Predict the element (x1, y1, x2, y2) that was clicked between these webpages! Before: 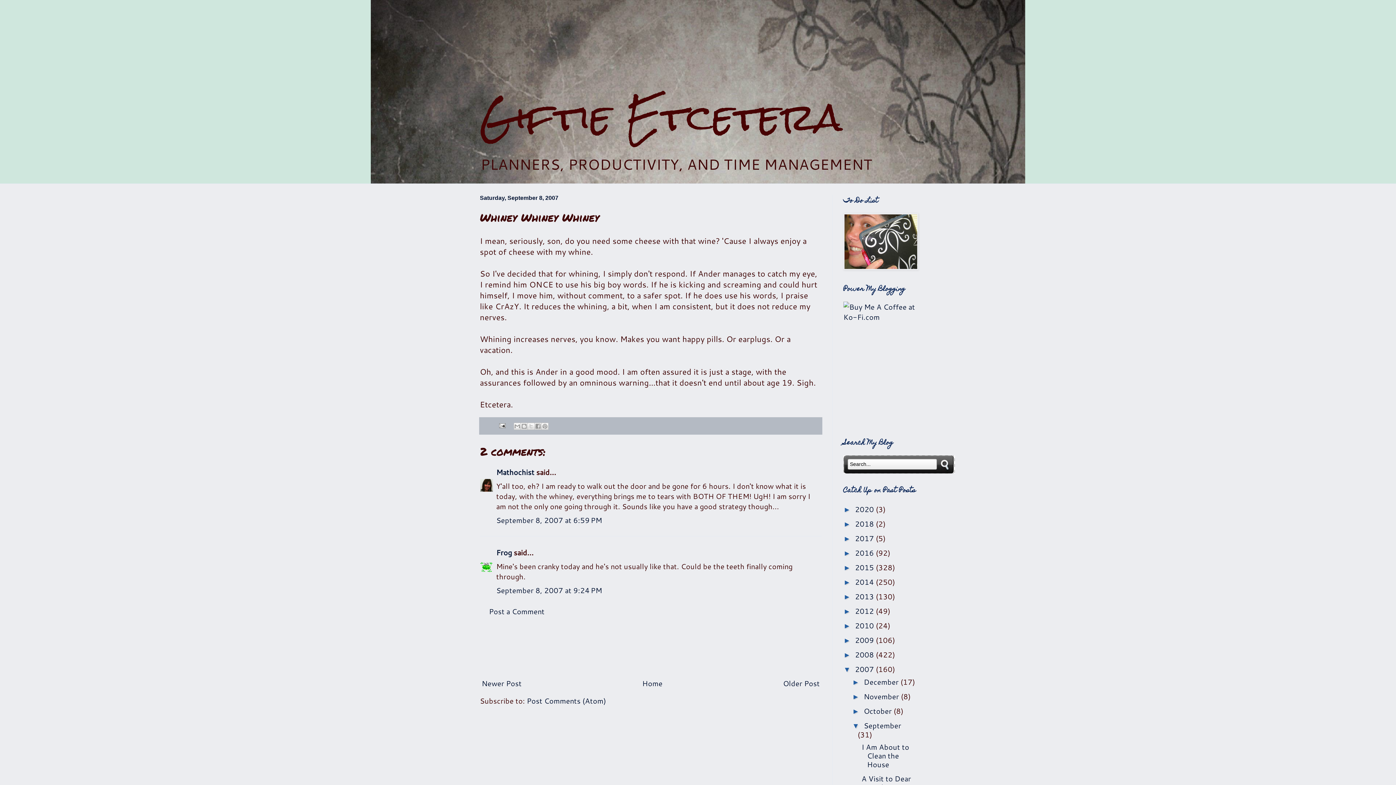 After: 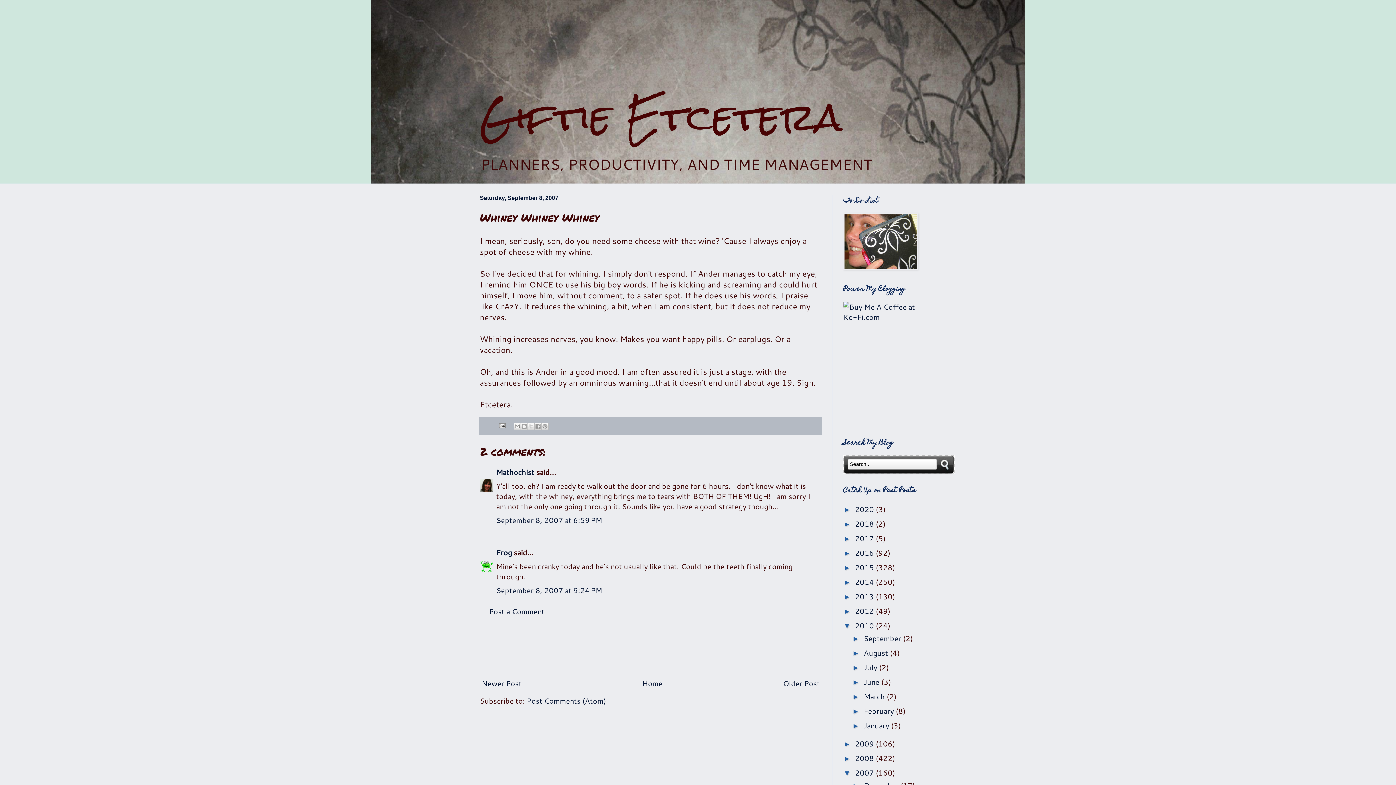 Action: bbox: (843, 622, 855, 630) label: ►  